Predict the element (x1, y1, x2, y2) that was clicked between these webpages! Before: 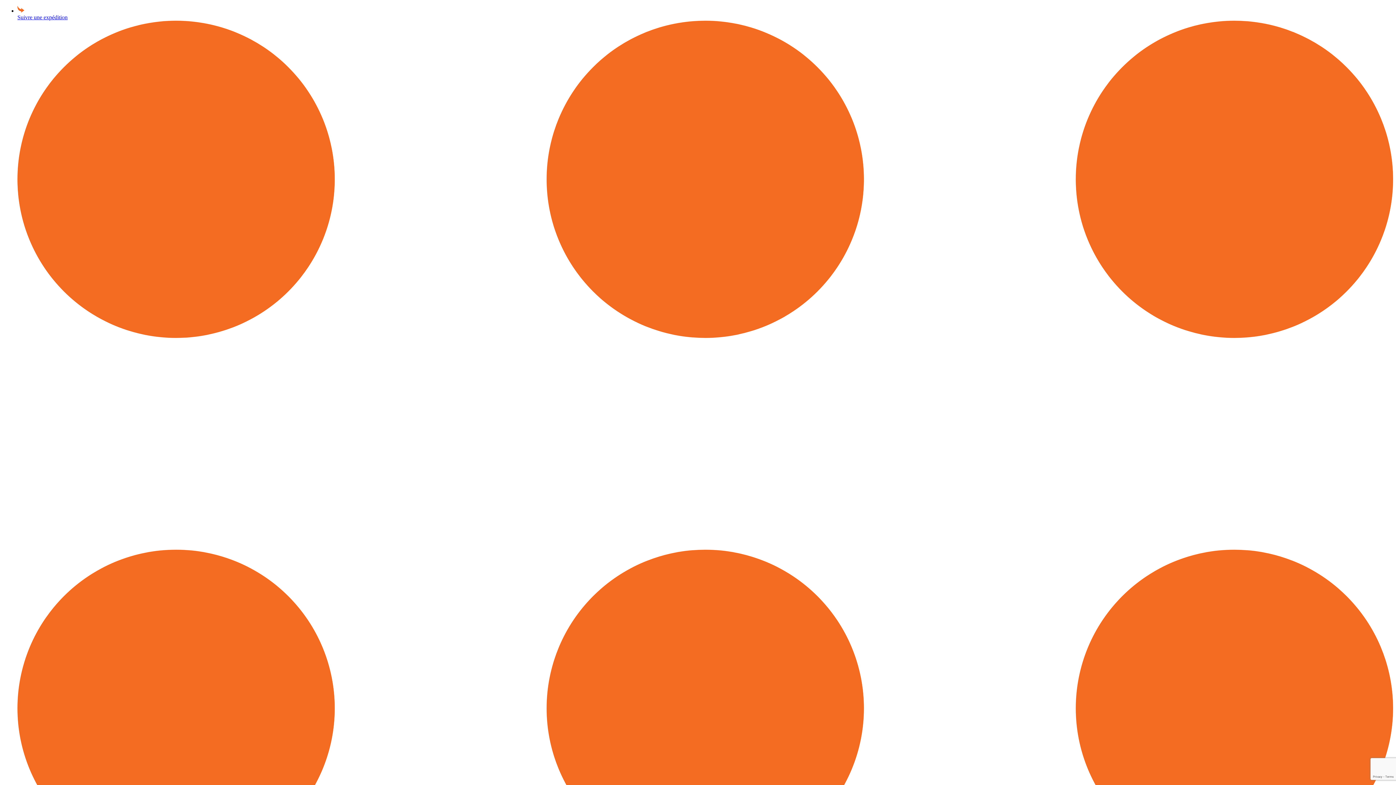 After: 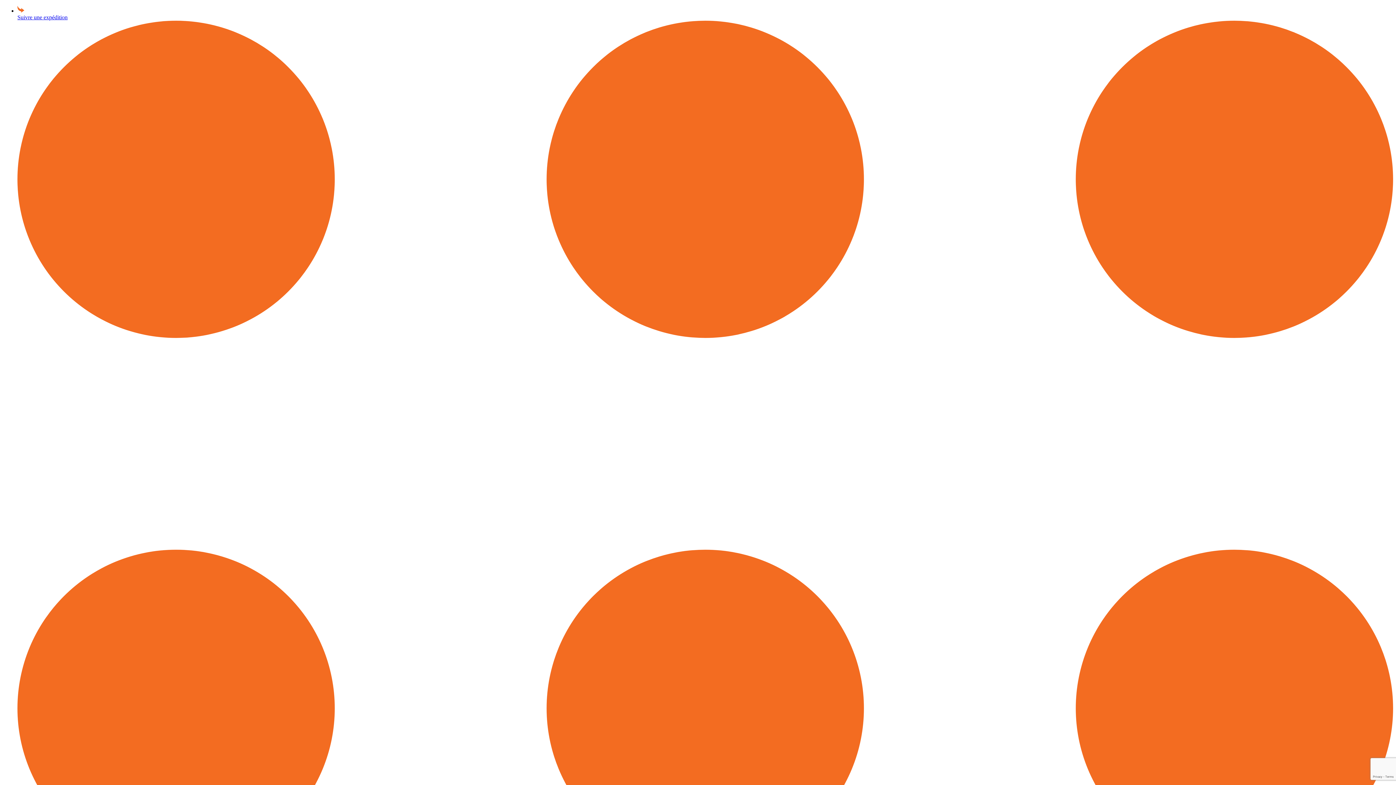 Action: label: Suivre une expédition bbox: (17, 5, 1393, 20)